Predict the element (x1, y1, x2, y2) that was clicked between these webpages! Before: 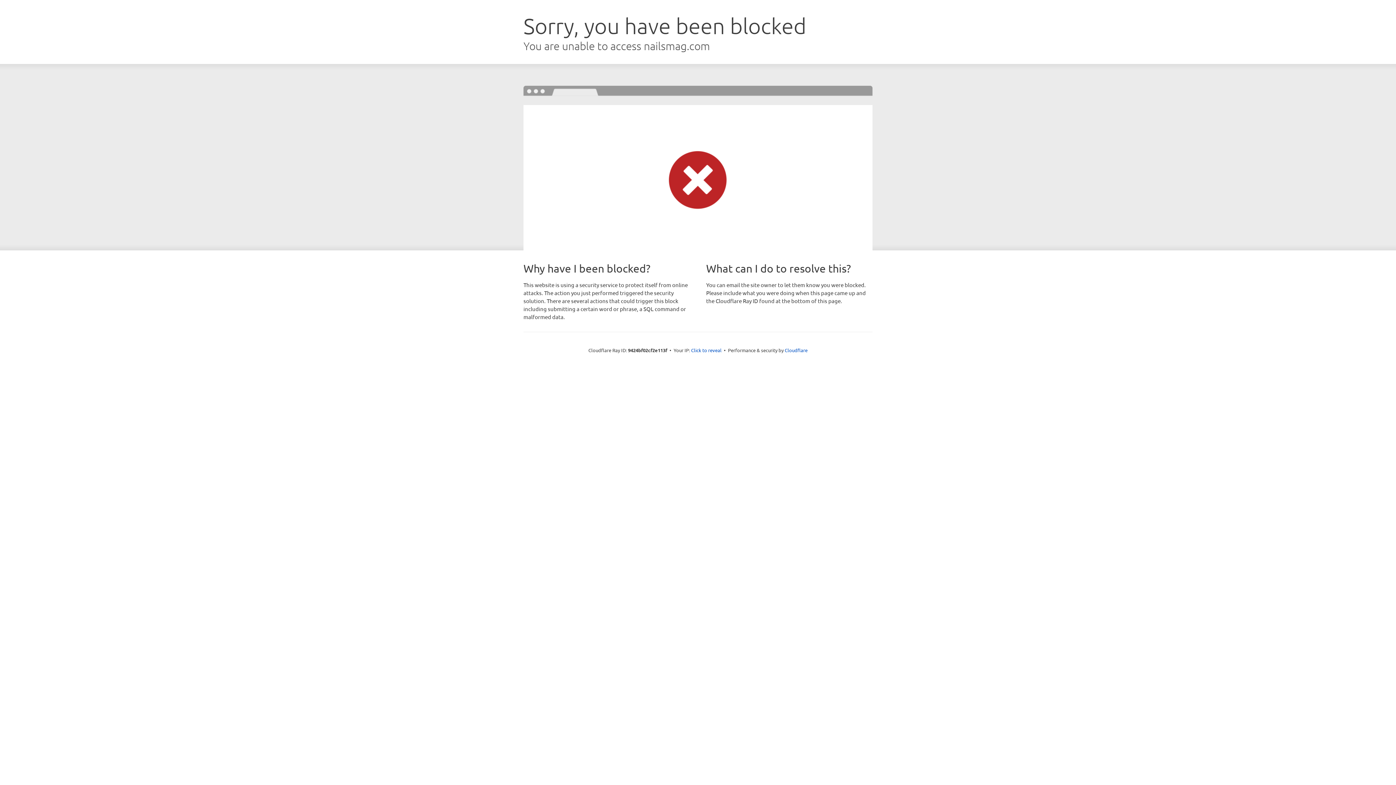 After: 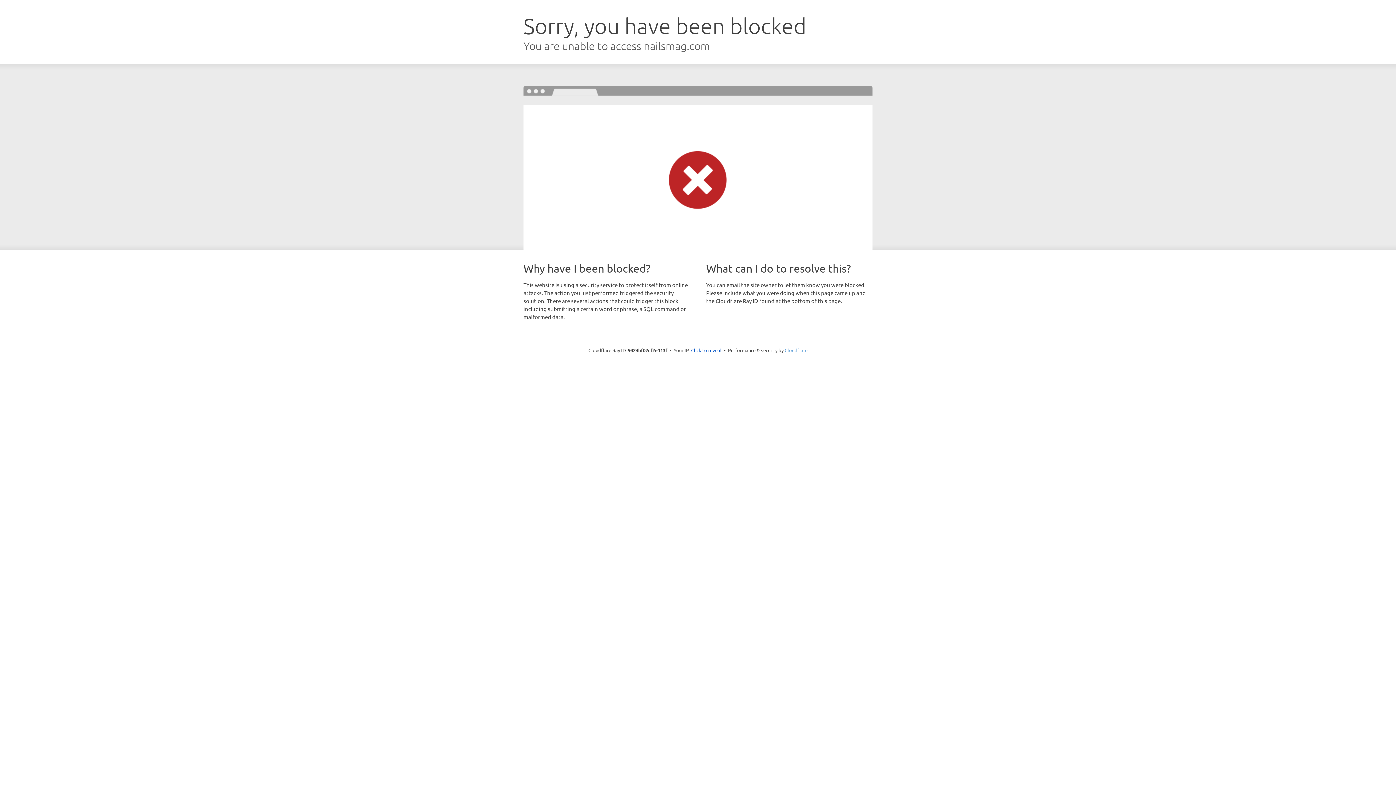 Action: label: Cloudflare bbox: (784, 347, 807, 353)